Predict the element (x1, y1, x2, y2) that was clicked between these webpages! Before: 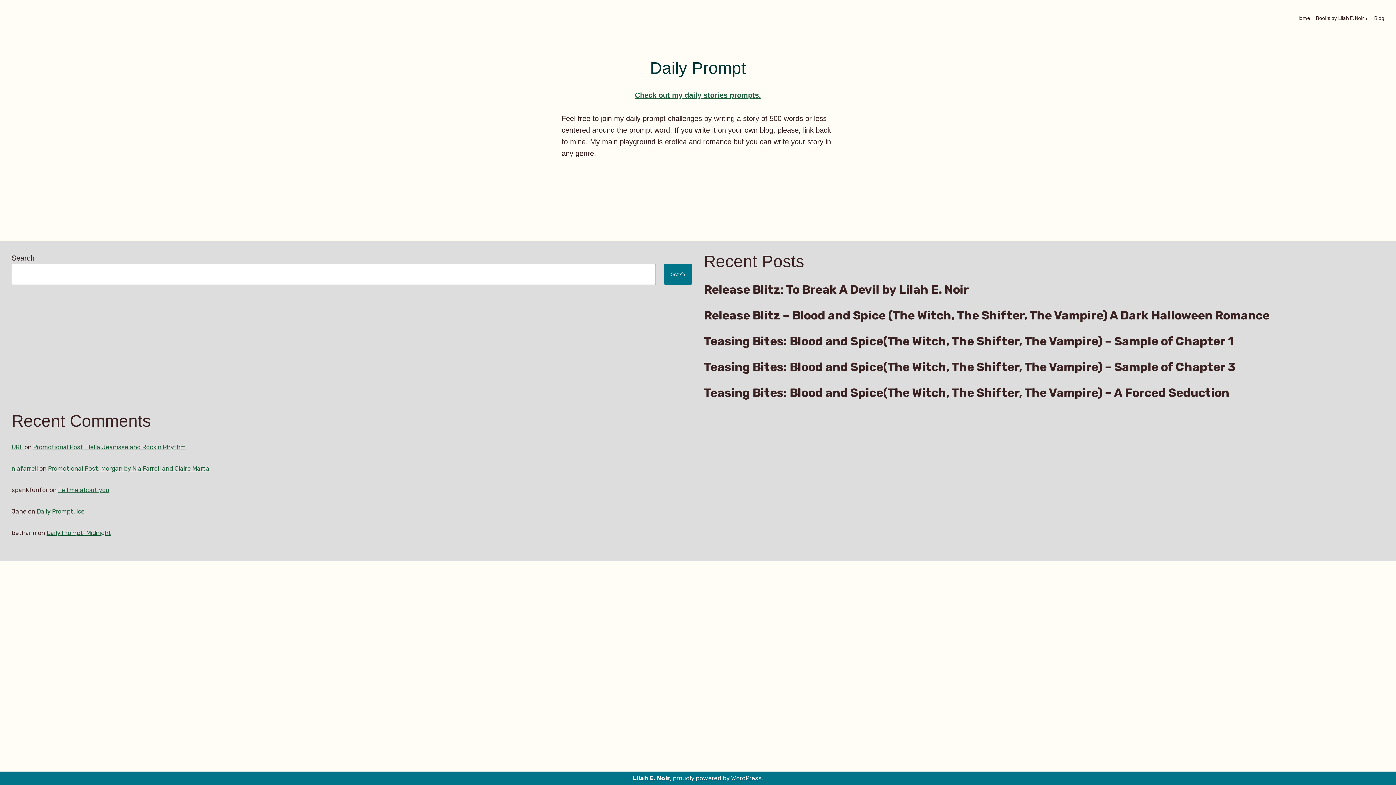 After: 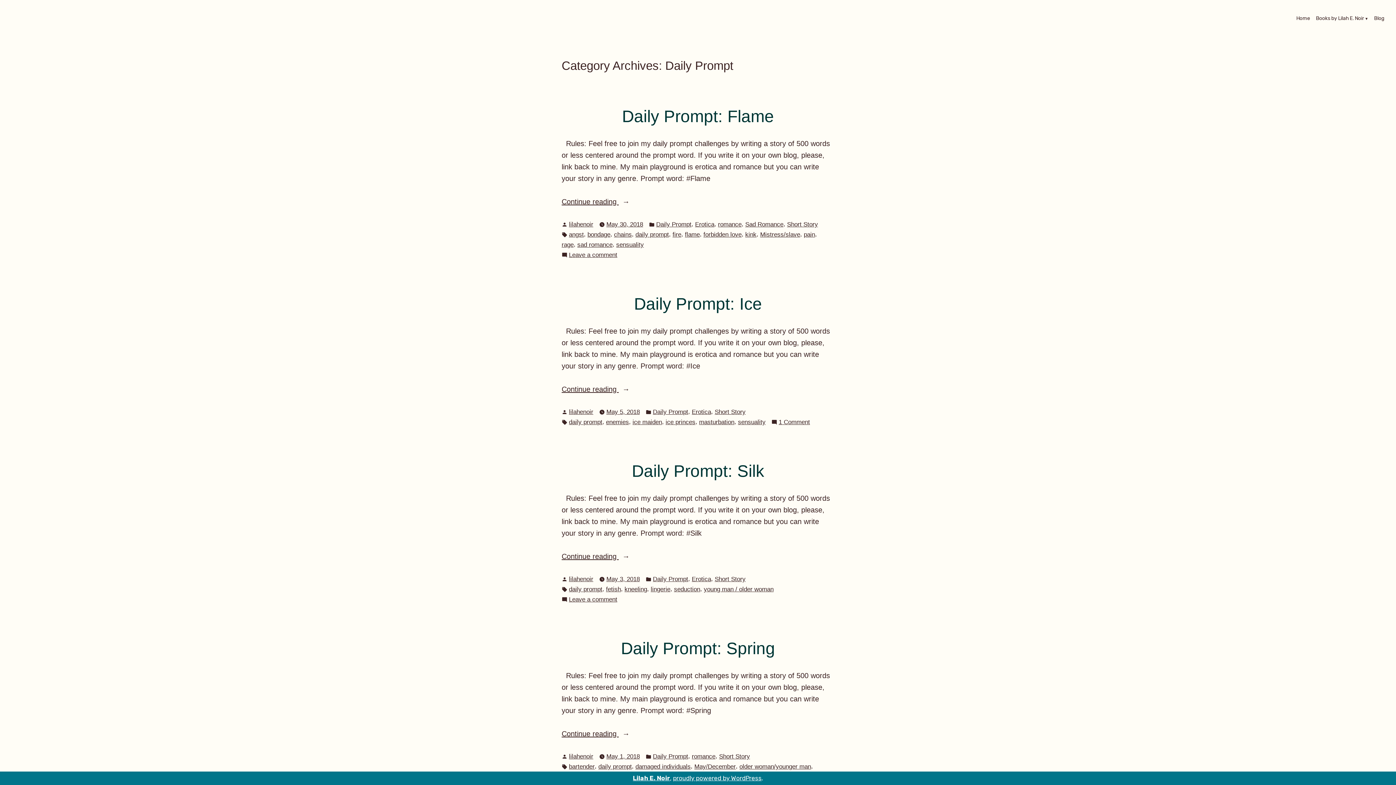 Action: label: Check out my daily stories prompts. bbox: (635, 91, 761, 99)